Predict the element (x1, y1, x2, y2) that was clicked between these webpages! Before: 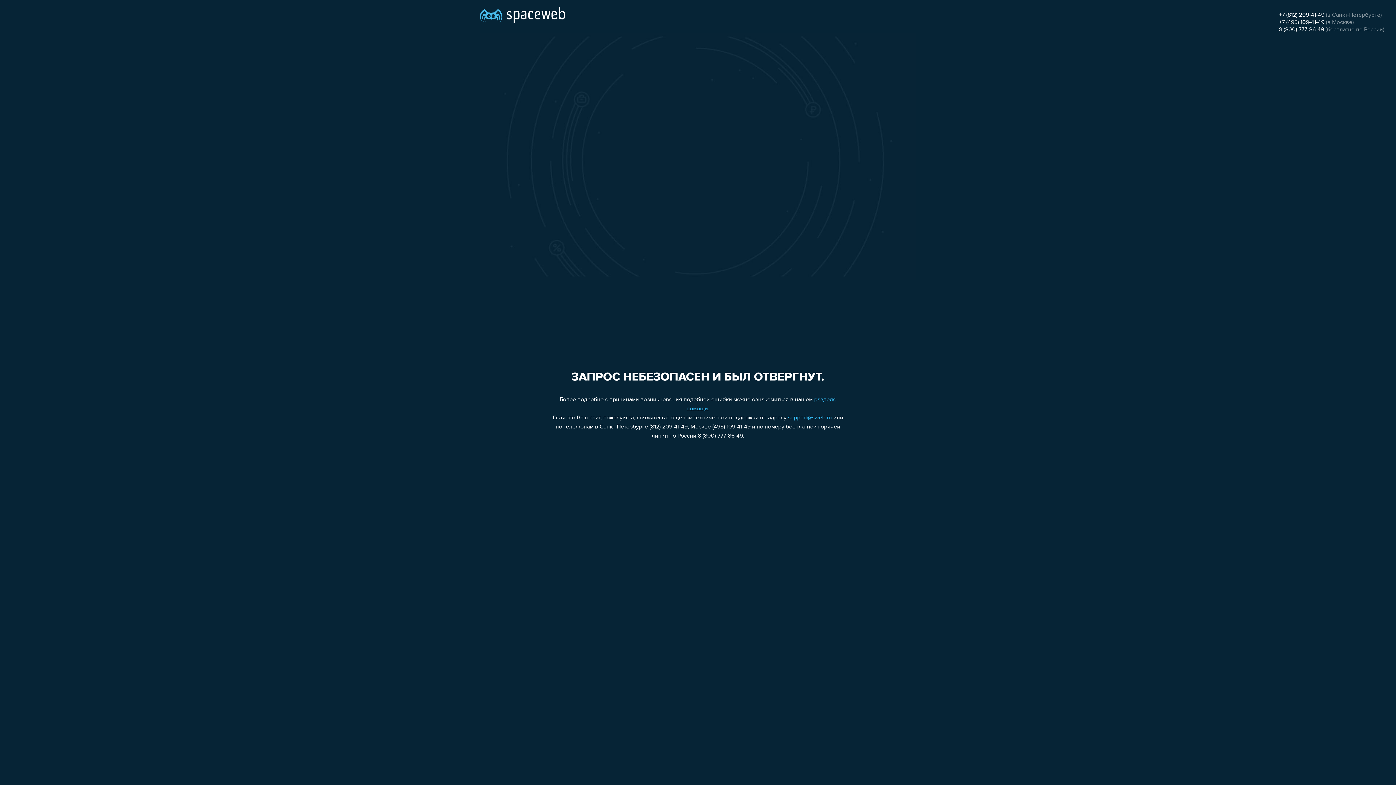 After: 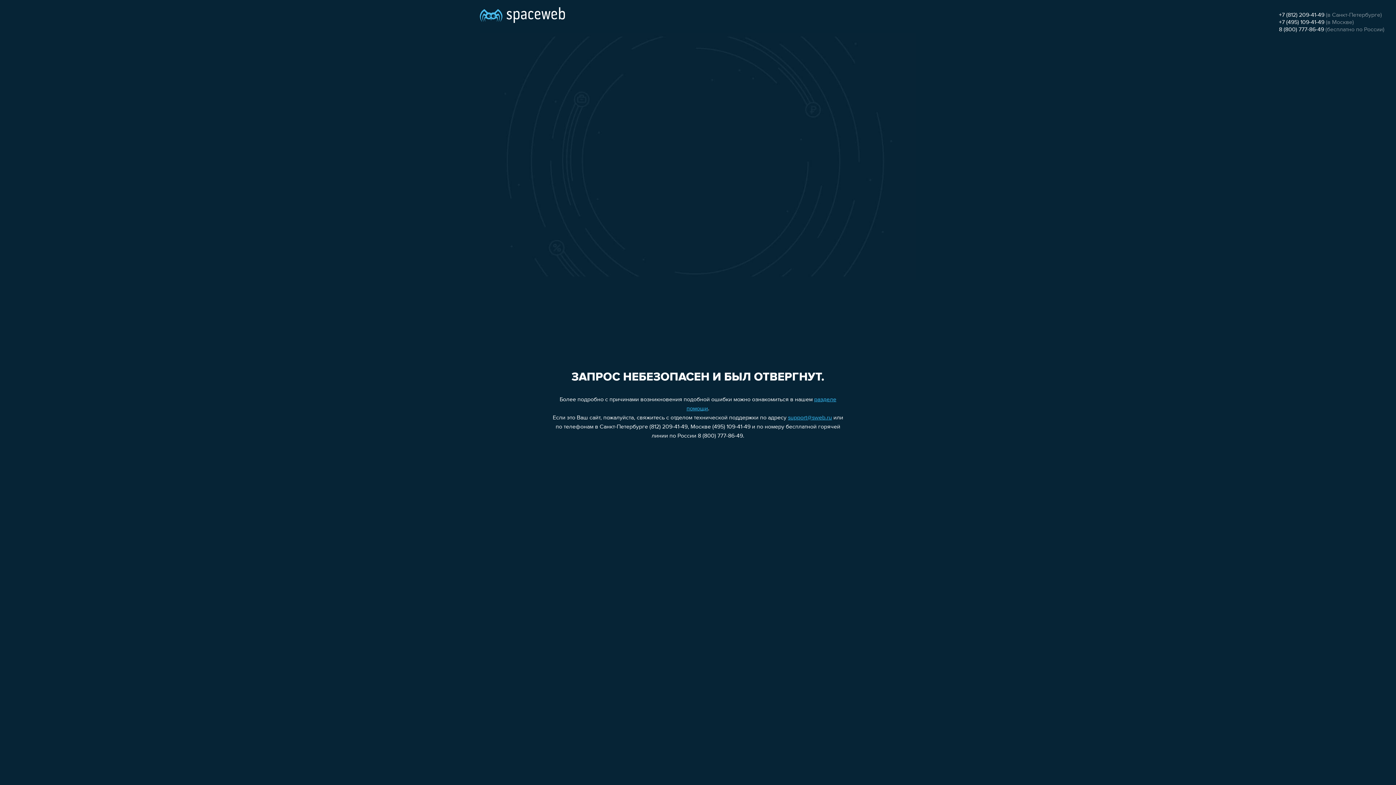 Action: bbox: (1279, 26, 1324, 32) label: 8 (800) 777-86-49